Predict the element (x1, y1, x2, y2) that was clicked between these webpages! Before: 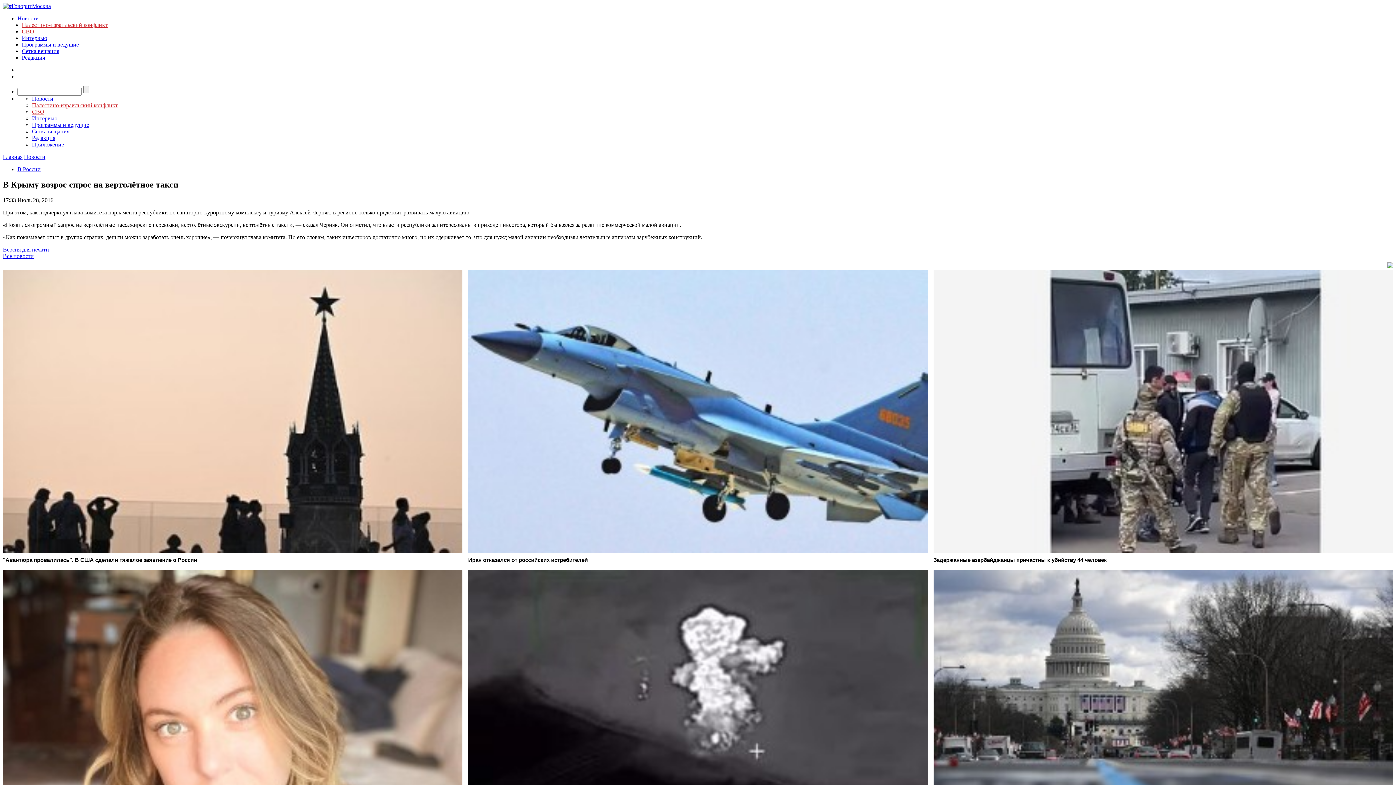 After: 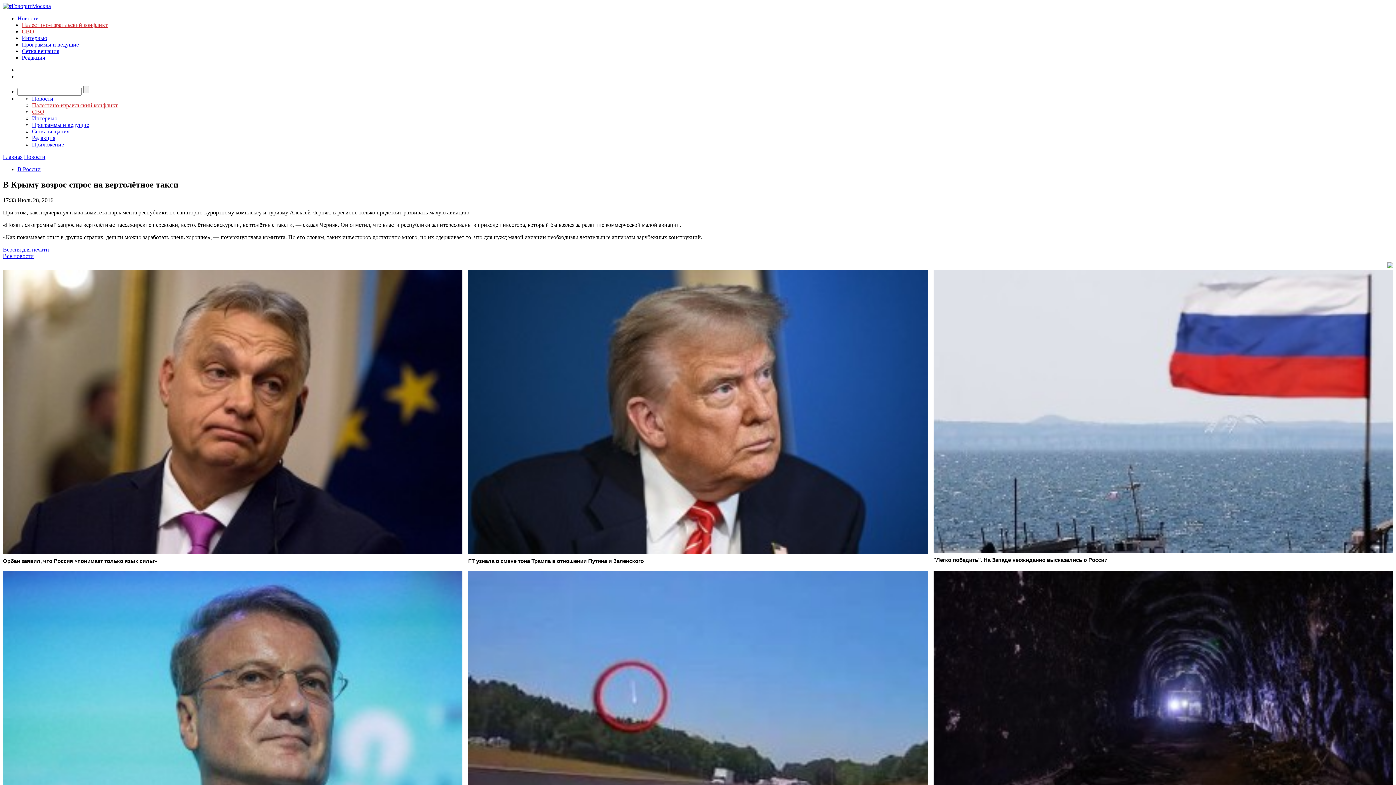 Action: label: Версия для печати bbox: (2, 246, 49, 252)